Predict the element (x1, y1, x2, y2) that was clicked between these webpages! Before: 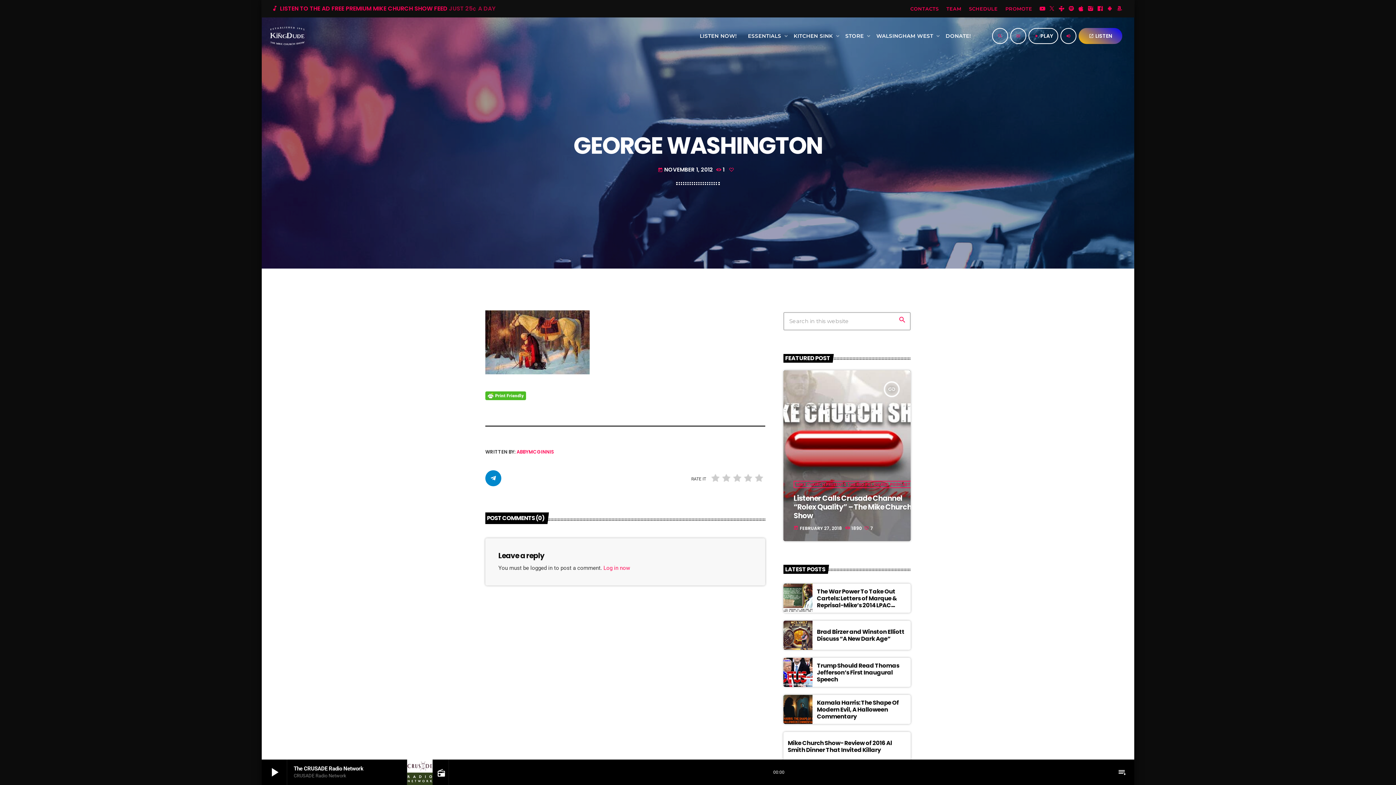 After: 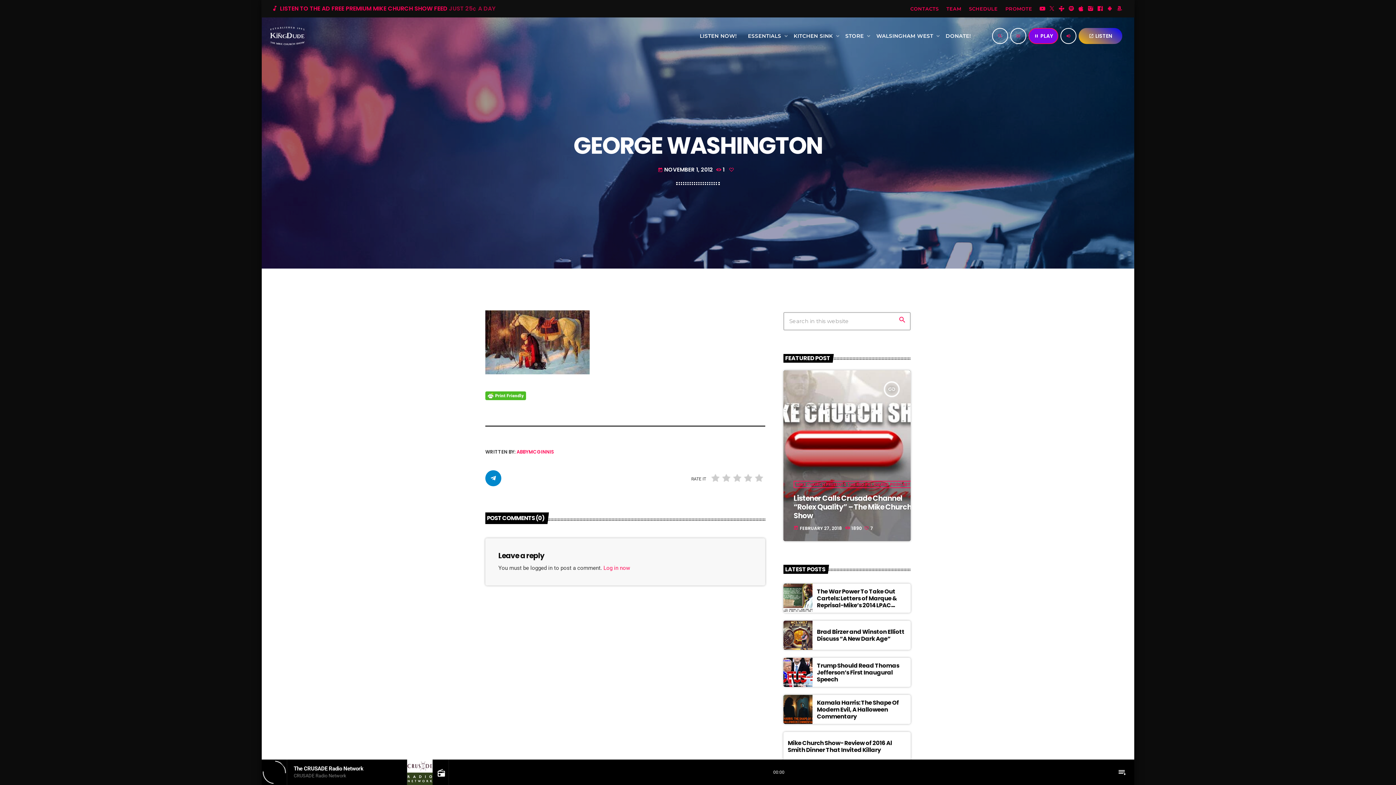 Action: bbox: (1028, 28, 1058, 44) label: Play